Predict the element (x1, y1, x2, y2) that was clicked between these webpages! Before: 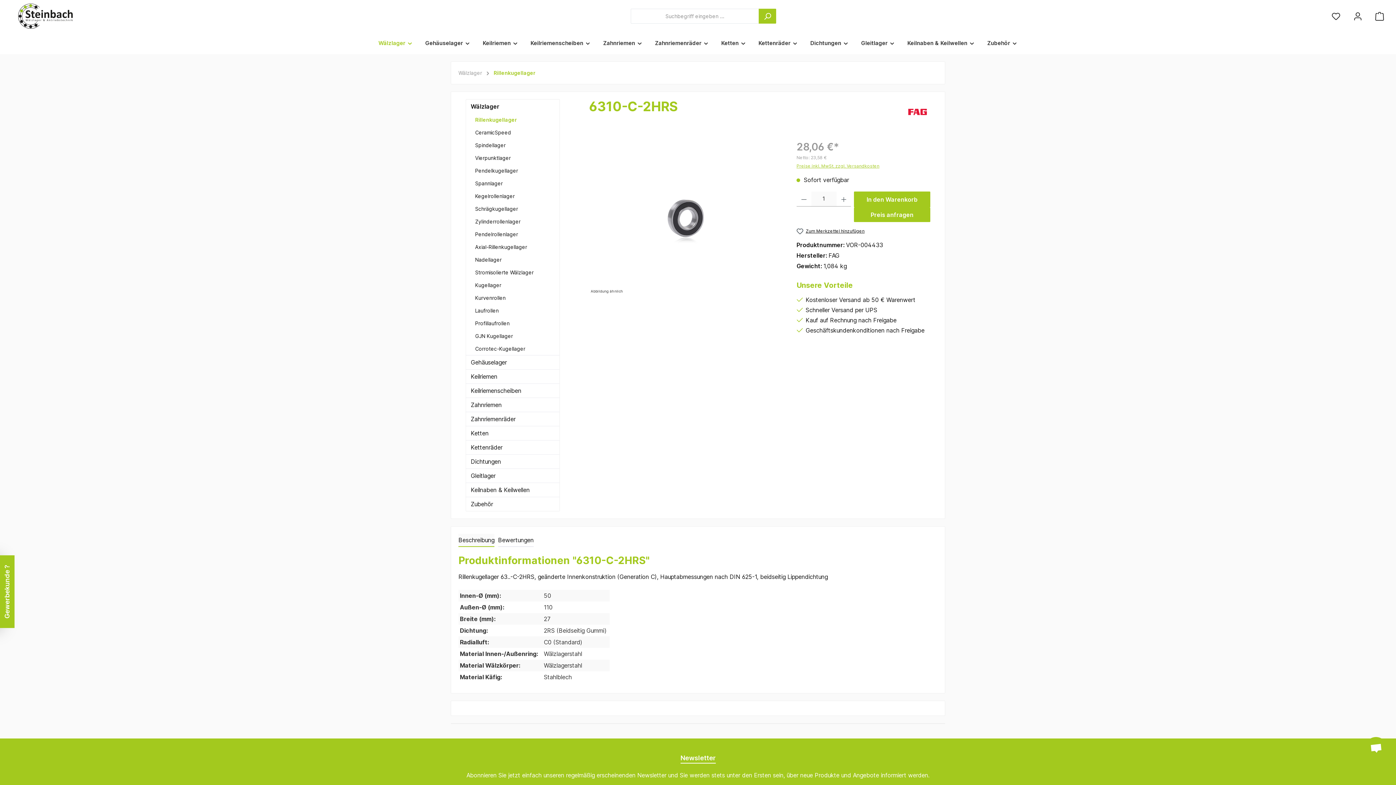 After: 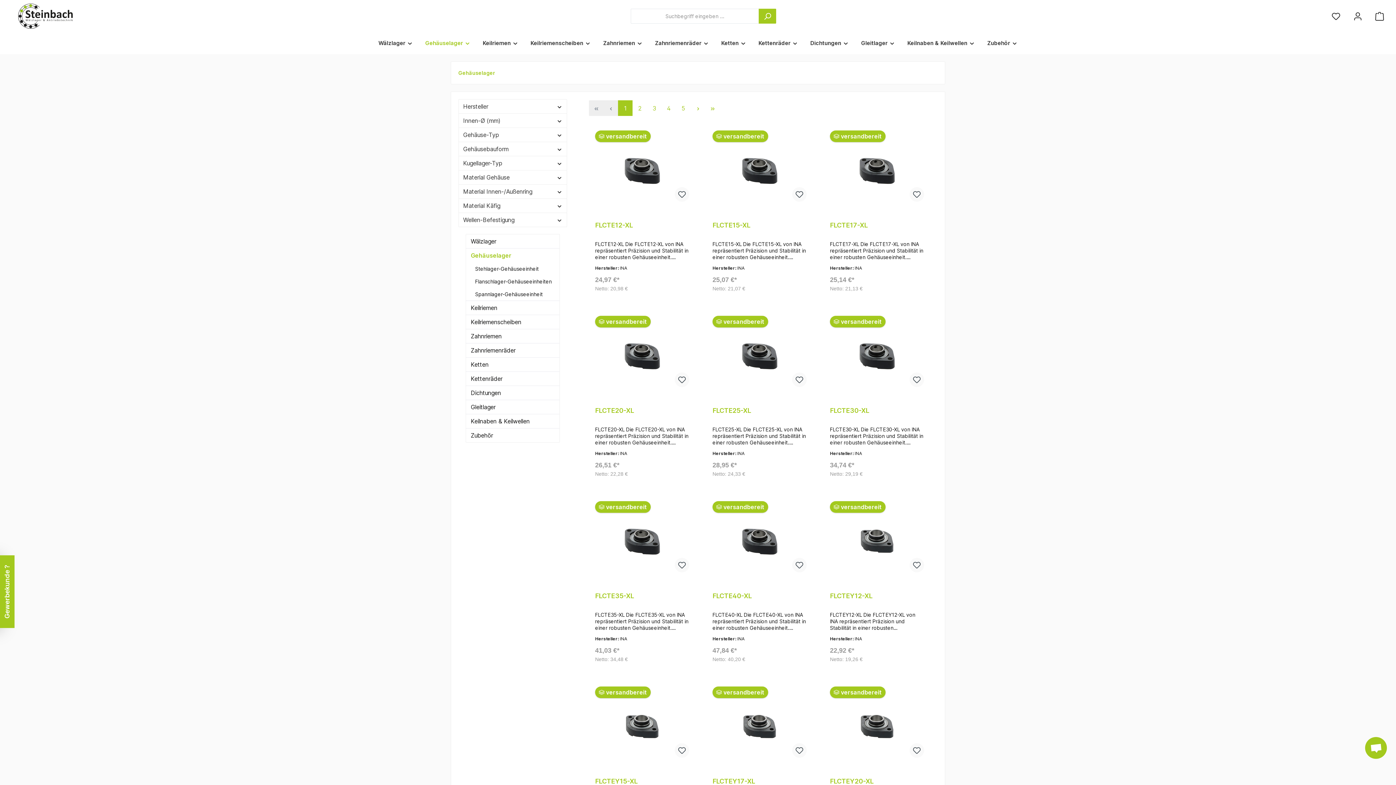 Action: bbox: (466, 355, 559, 369) label: Gehäuselager